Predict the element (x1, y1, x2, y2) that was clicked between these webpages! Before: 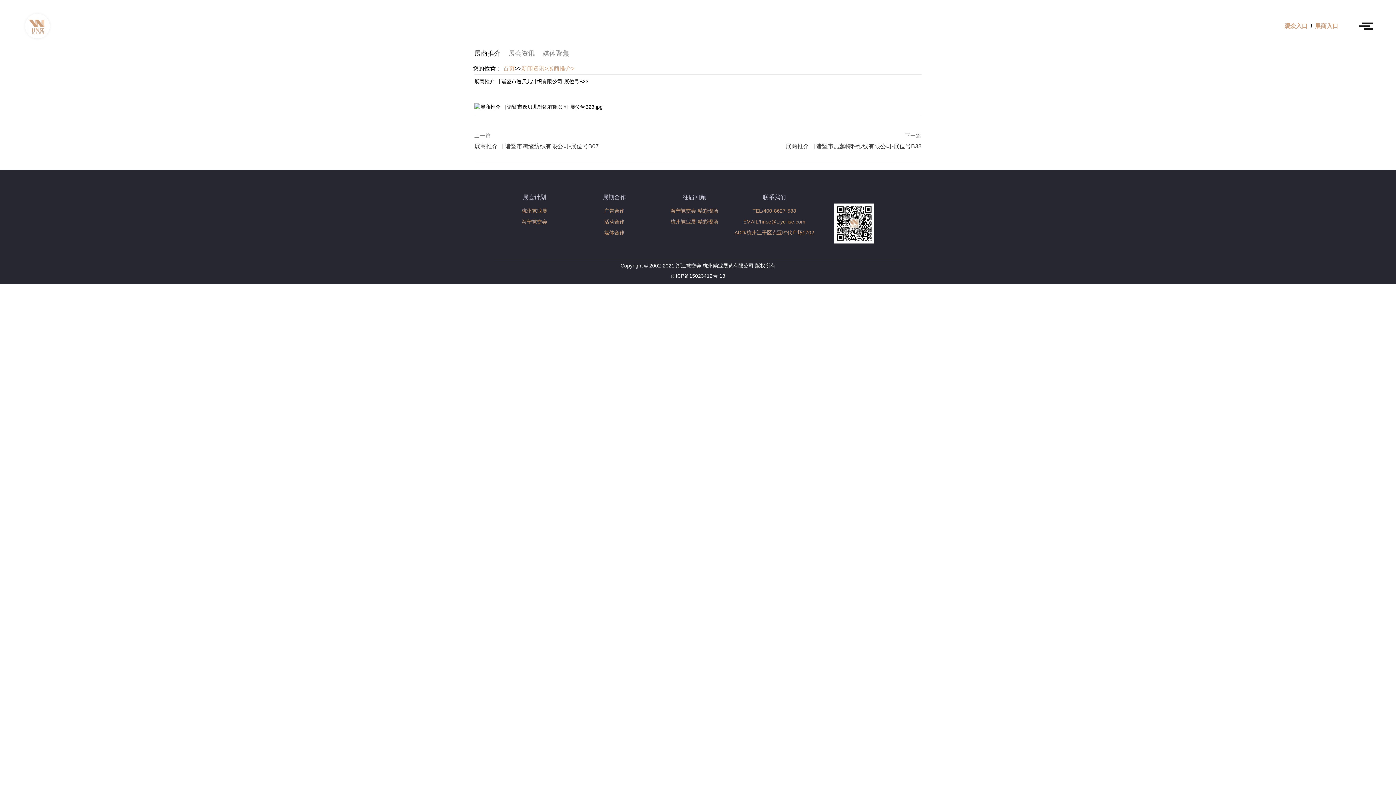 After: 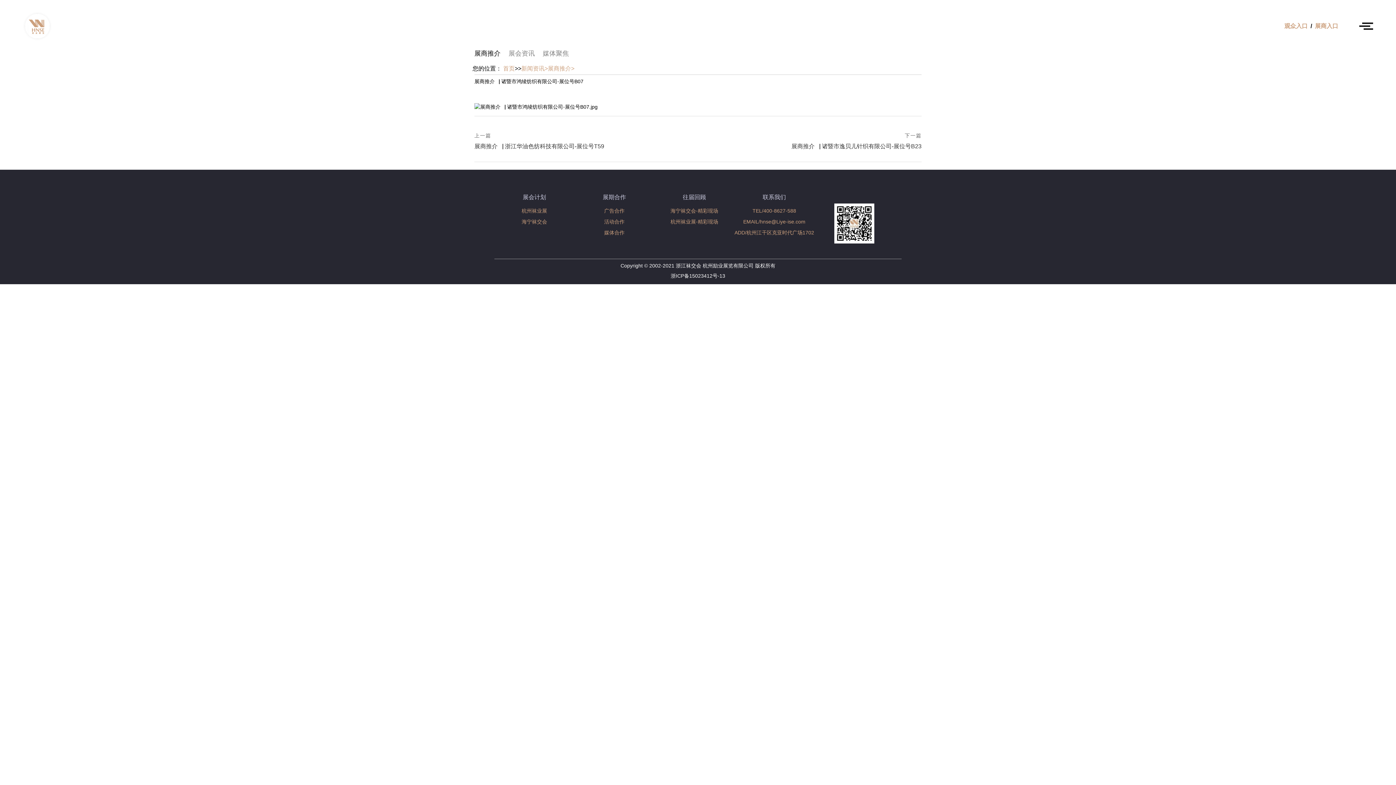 Action: label: 上一篇
prev postPrevious page
展商推介▕ 诸暨市鸿绫纺织有限公司-展位号B07 bbox: (474, 130, 598, 150)